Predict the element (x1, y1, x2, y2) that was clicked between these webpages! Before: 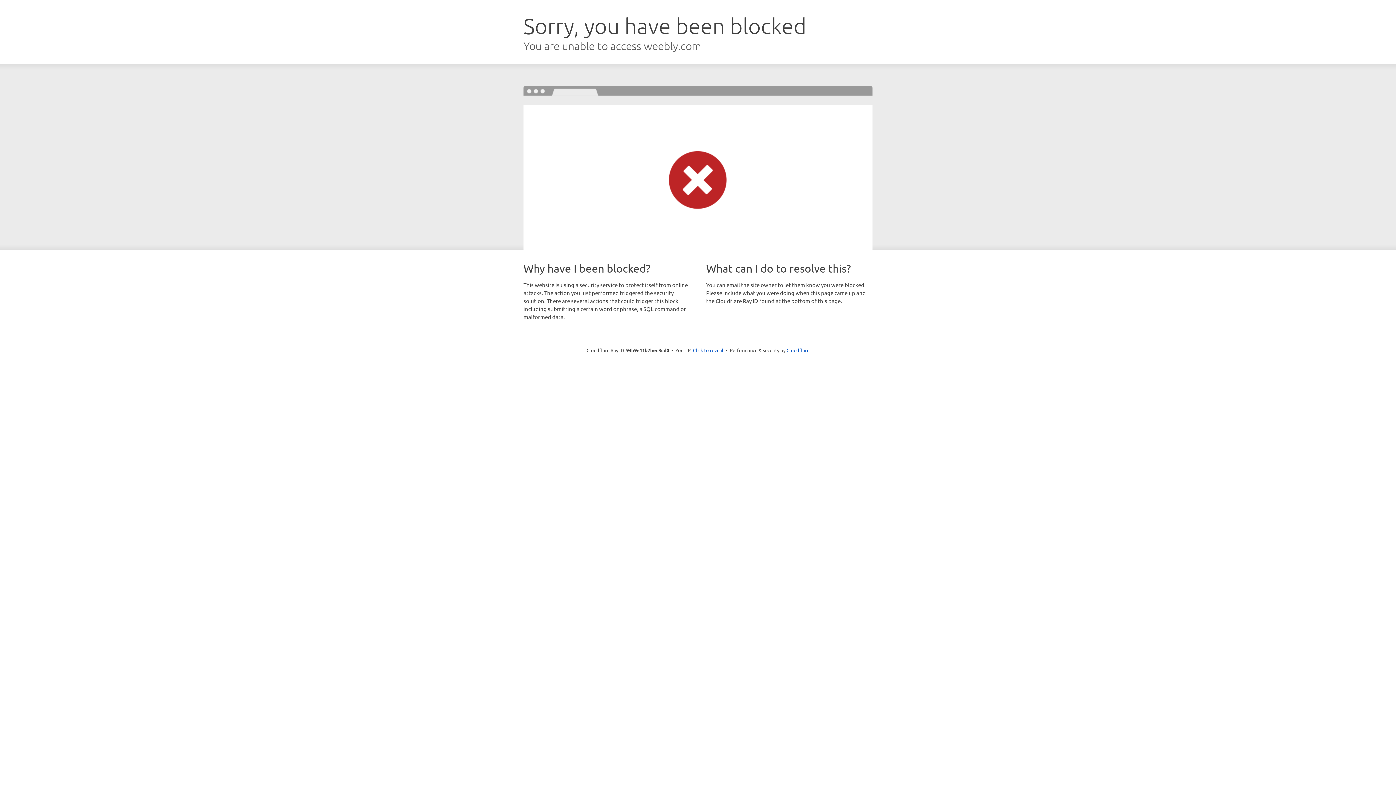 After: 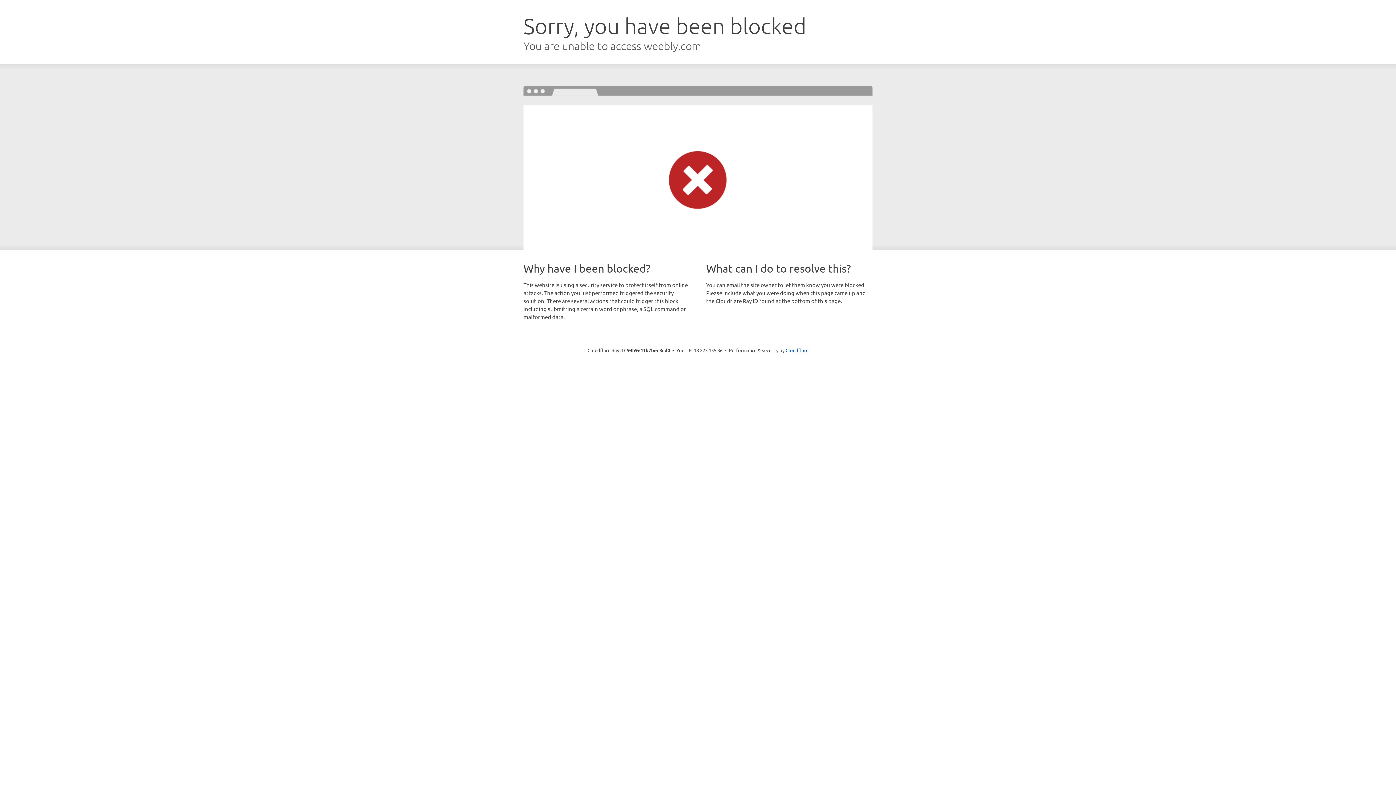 Action: label: Click to reveal bbox: (693, 346, 723, 353)